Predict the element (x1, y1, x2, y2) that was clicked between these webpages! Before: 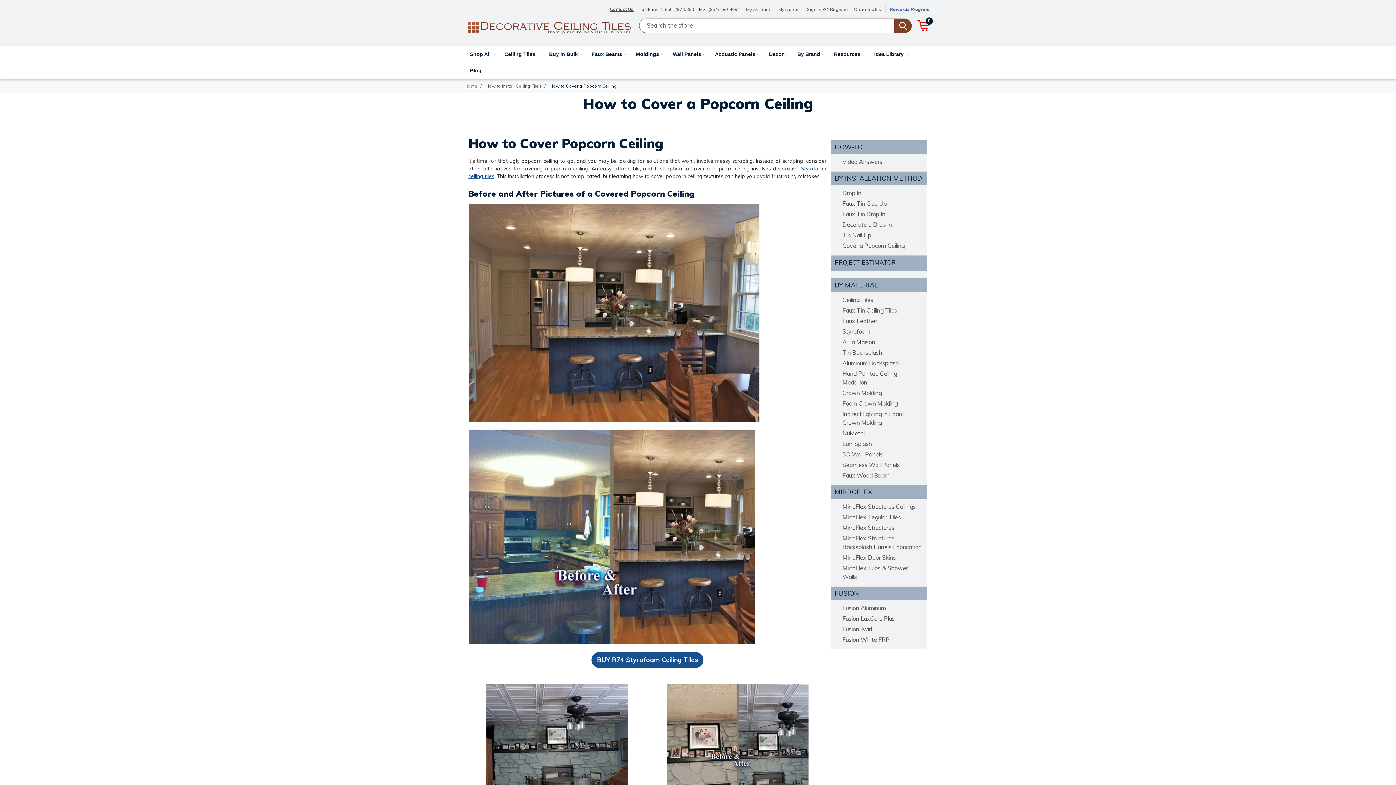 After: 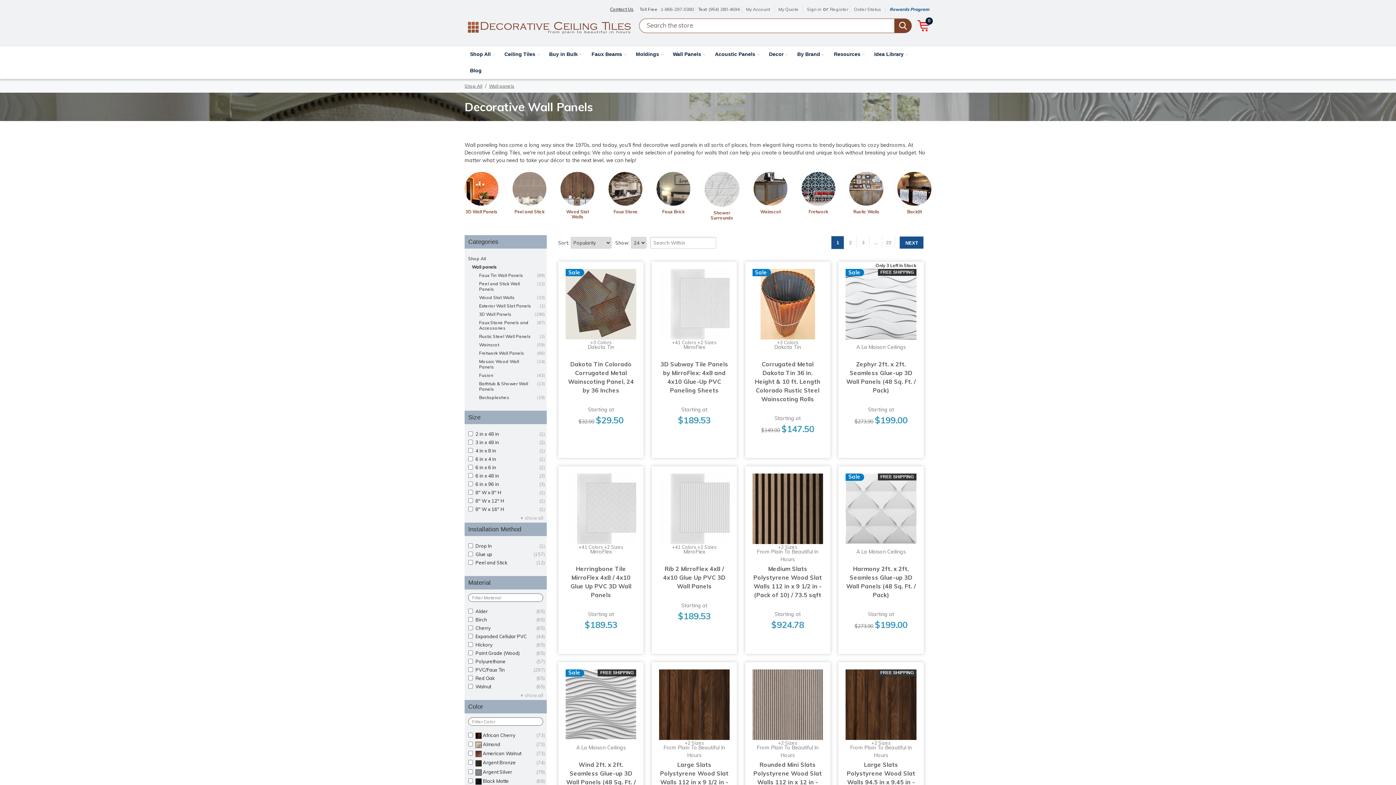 Action: label: Wall Panels  bbox: (668, 46, 710, 62)